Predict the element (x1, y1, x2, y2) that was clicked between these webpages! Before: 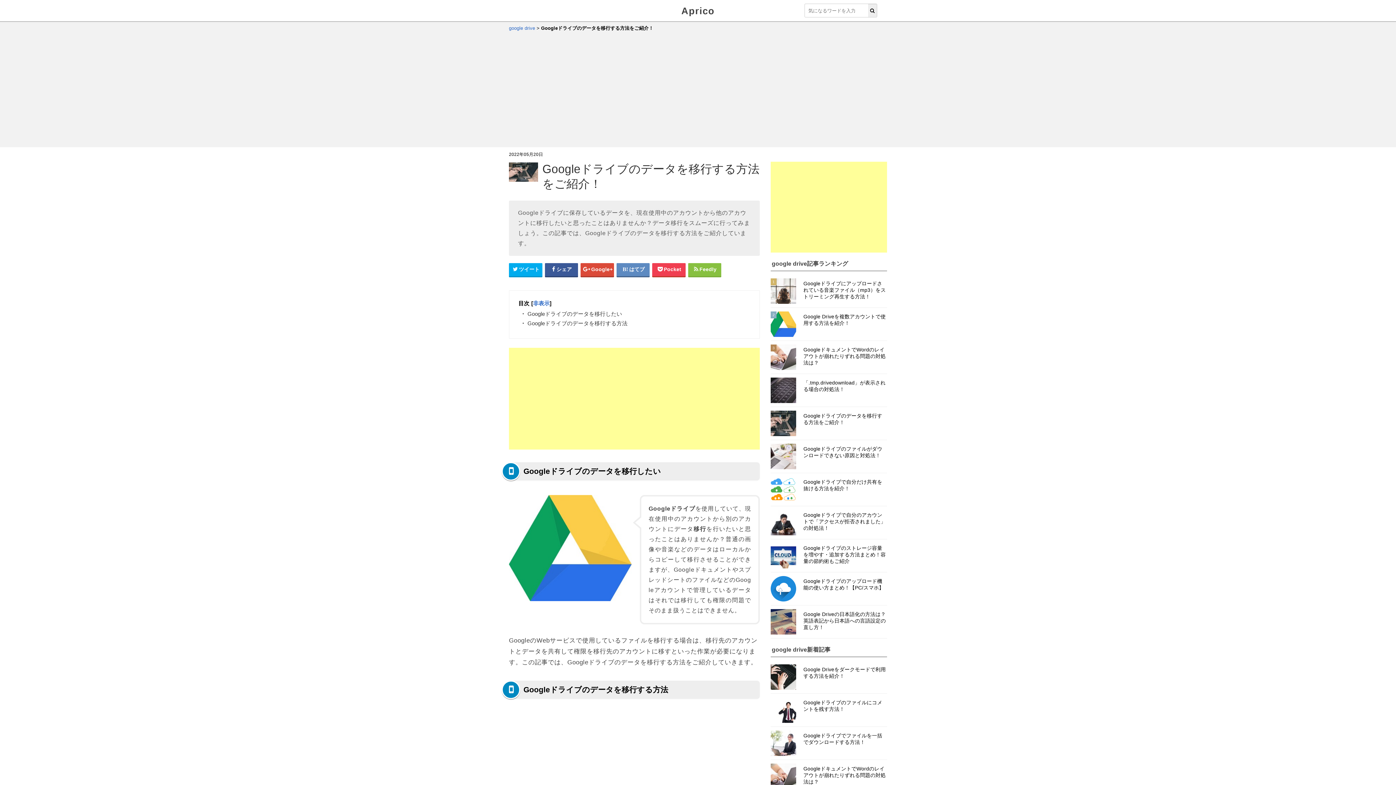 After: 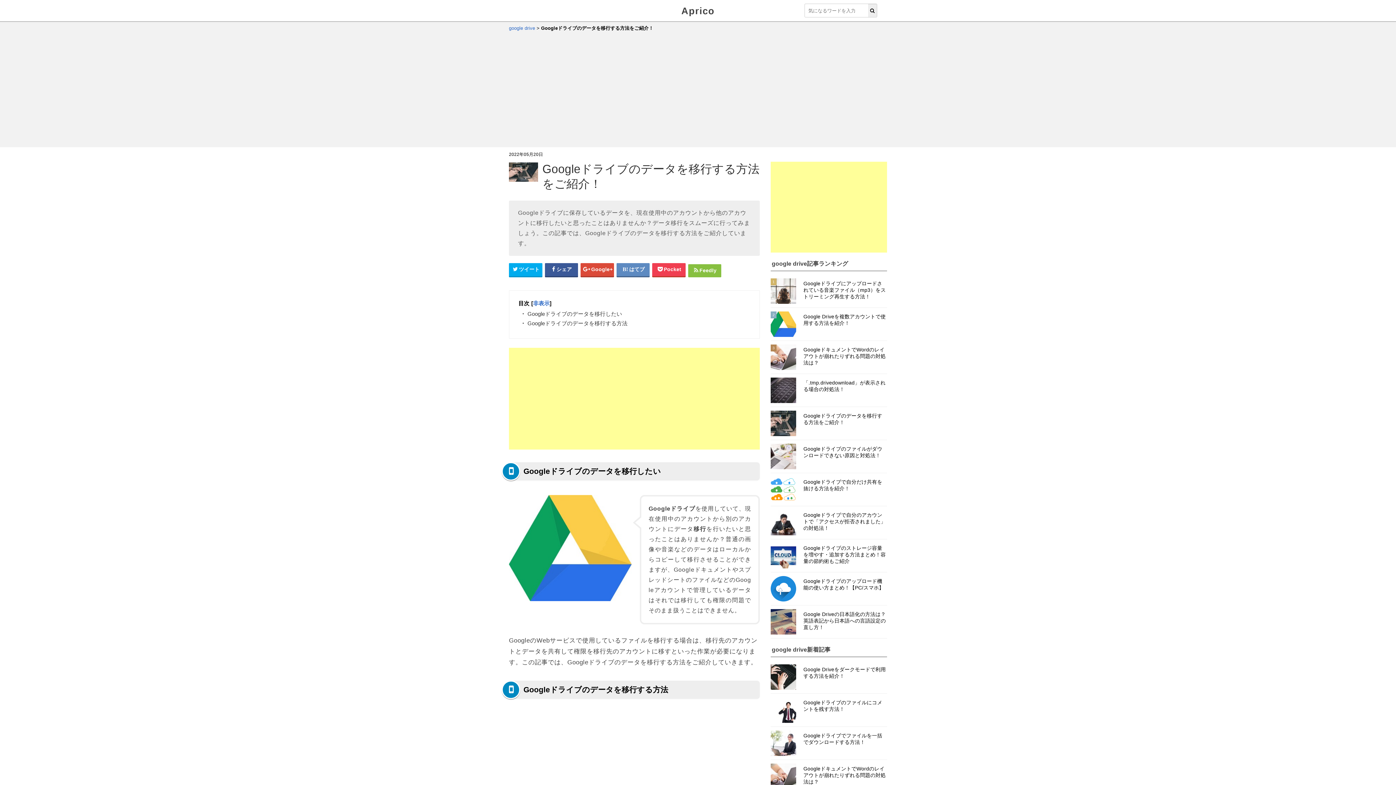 Action: bbox: (688, 263, 721, 276) label: Feedlyシェアボタン